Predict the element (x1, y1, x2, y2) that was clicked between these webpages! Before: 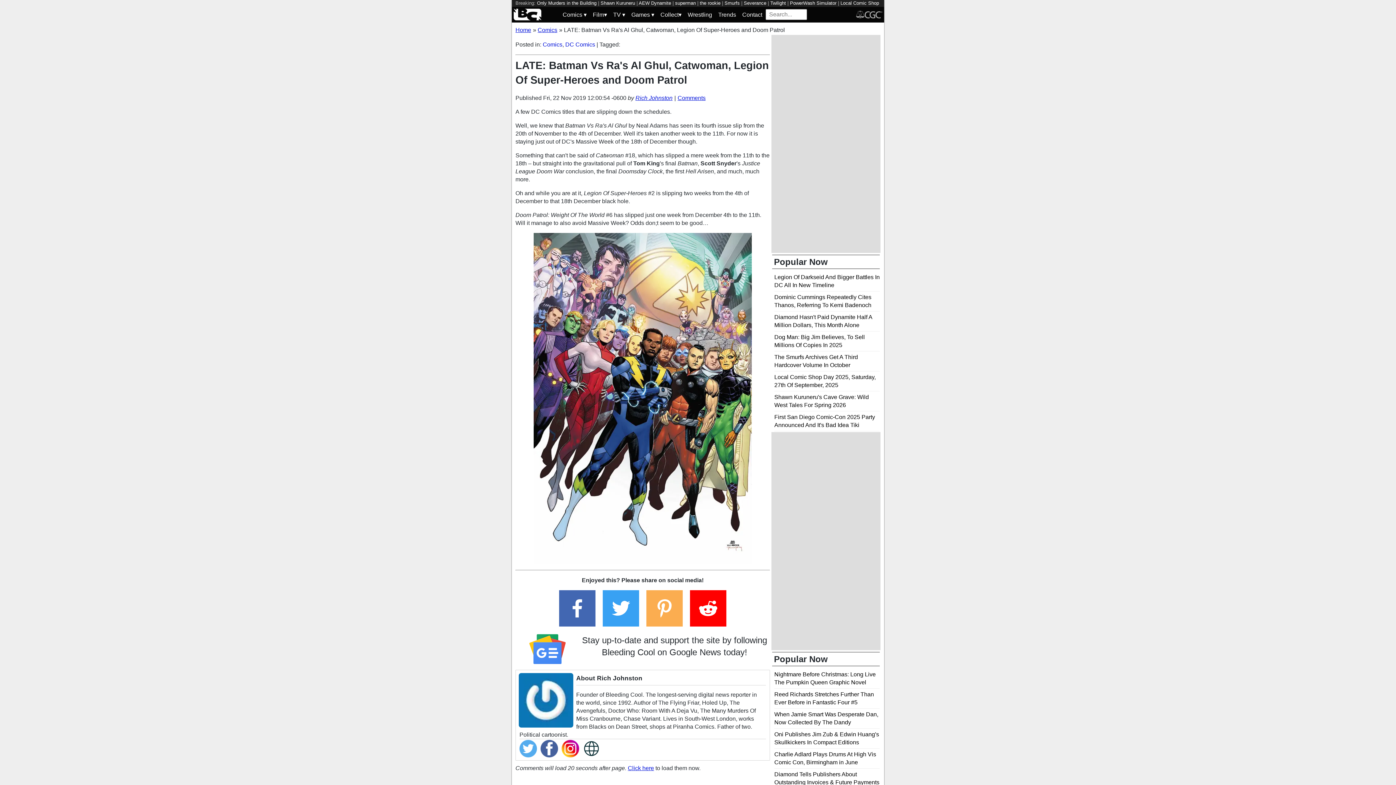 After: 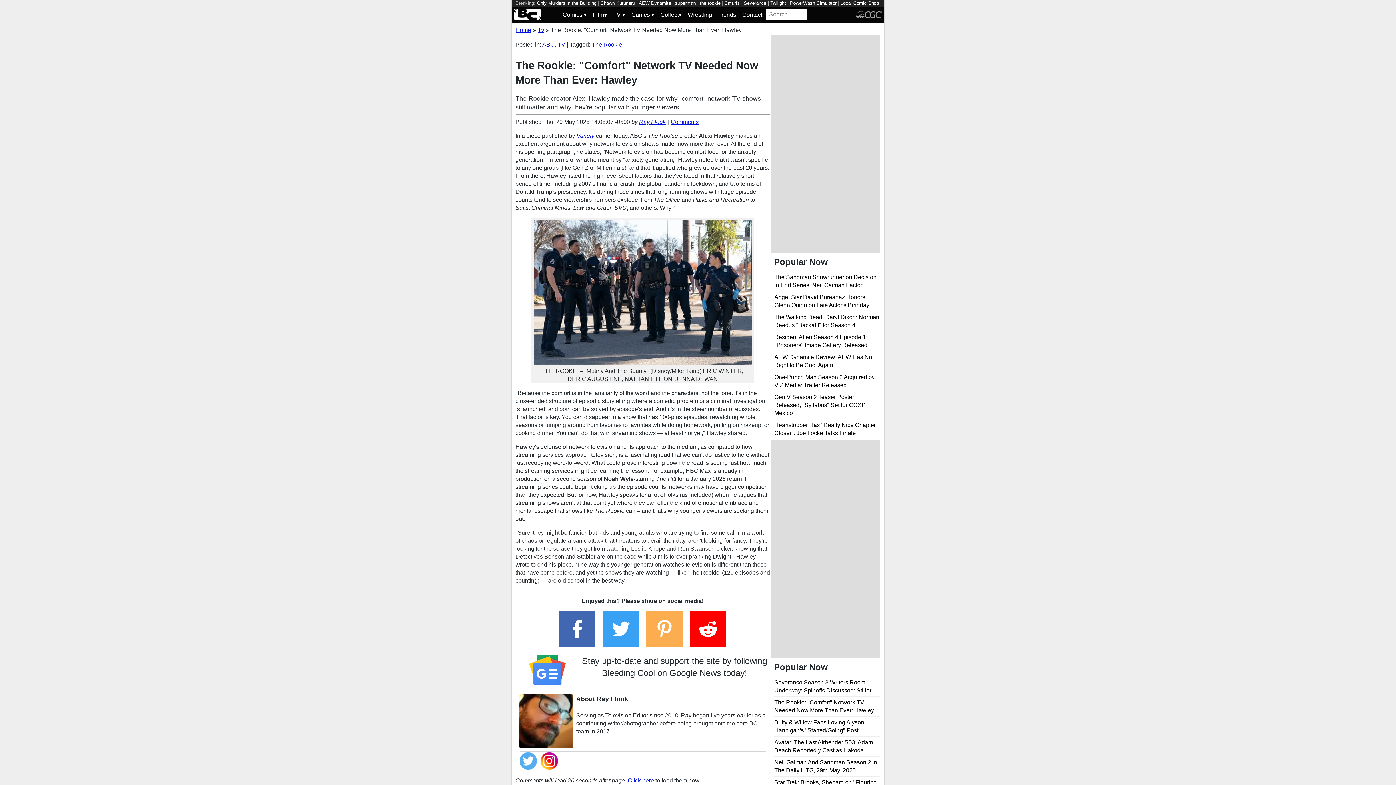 Action: label: the rookie bbox: (700, 0, 720, 5)